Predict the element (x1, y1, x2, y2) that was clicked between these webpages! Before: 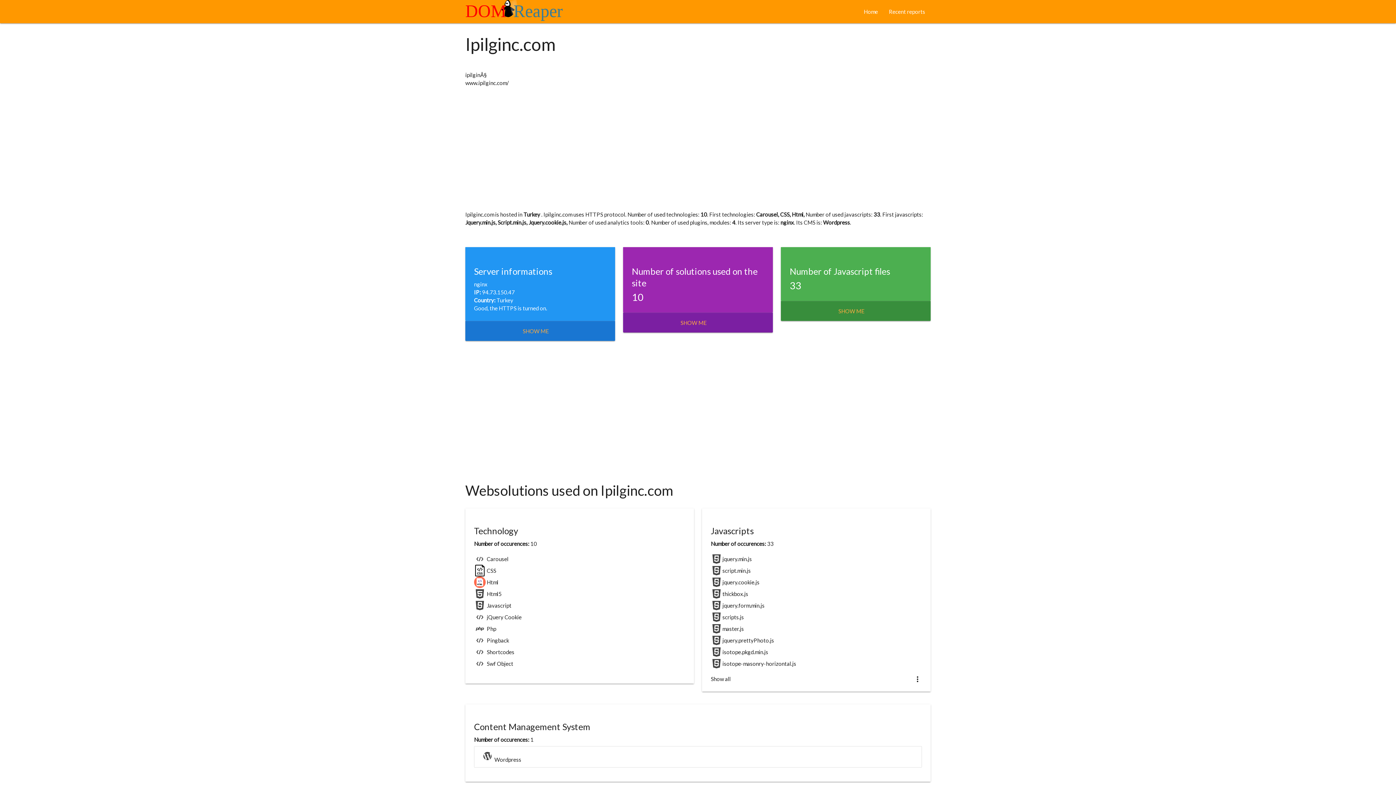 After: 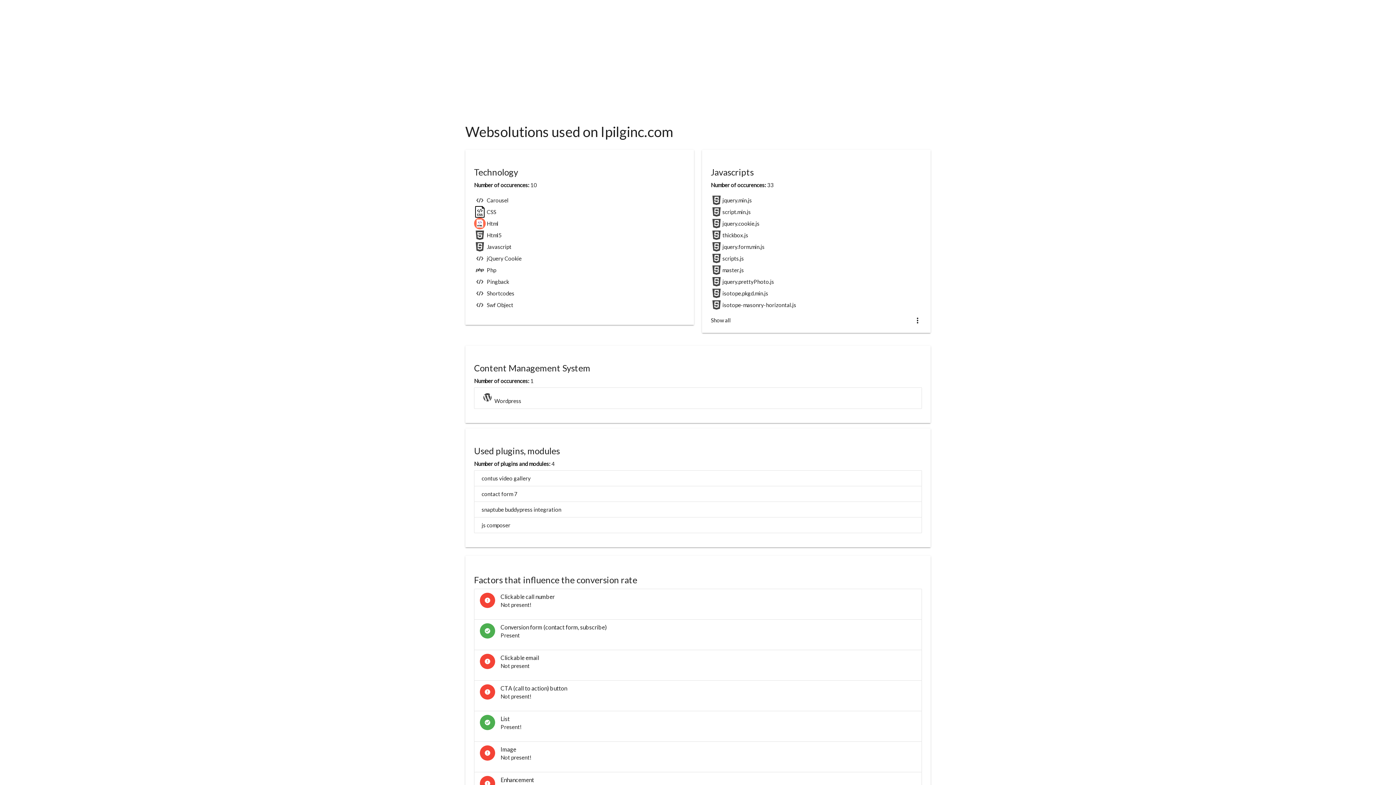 Action: label: SHOW ME bbox: (838, 307, 864, 314)